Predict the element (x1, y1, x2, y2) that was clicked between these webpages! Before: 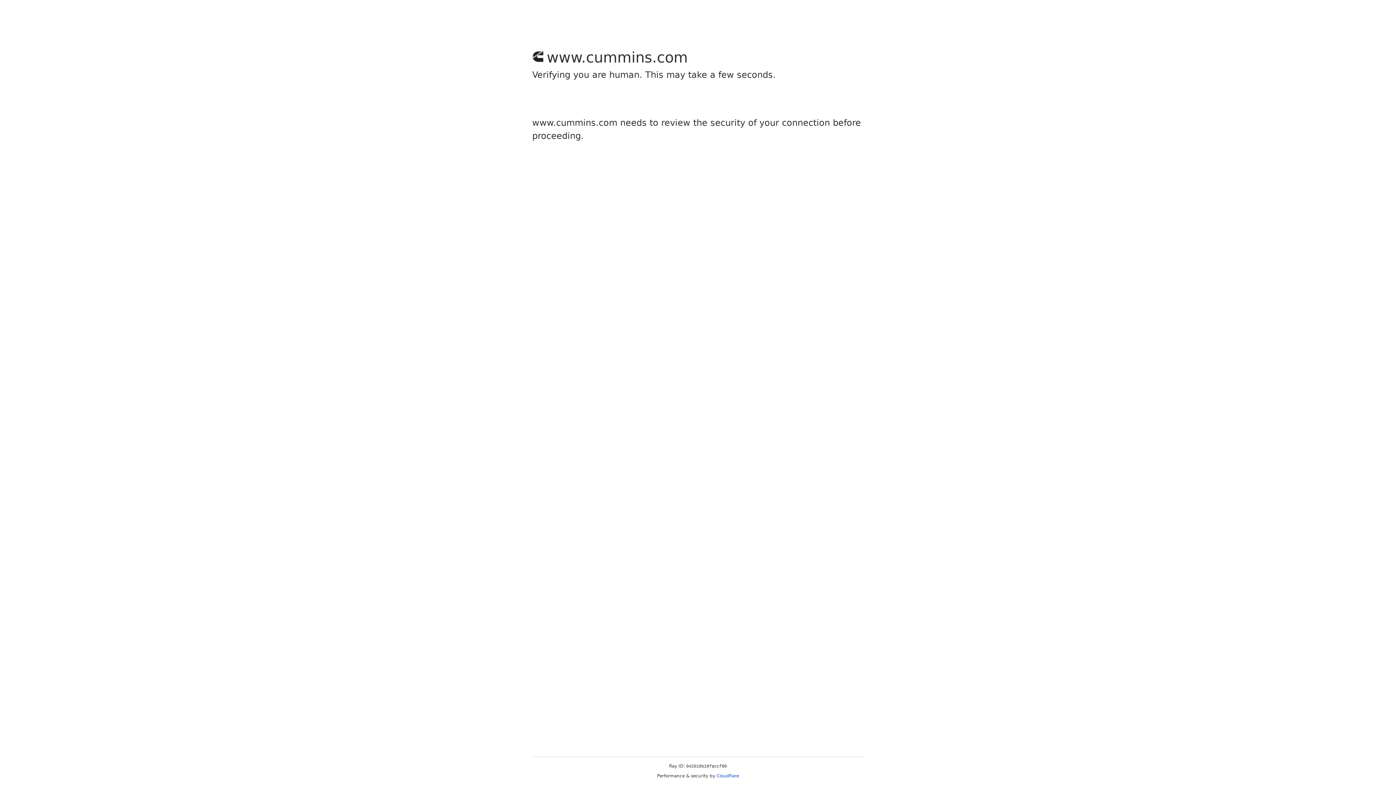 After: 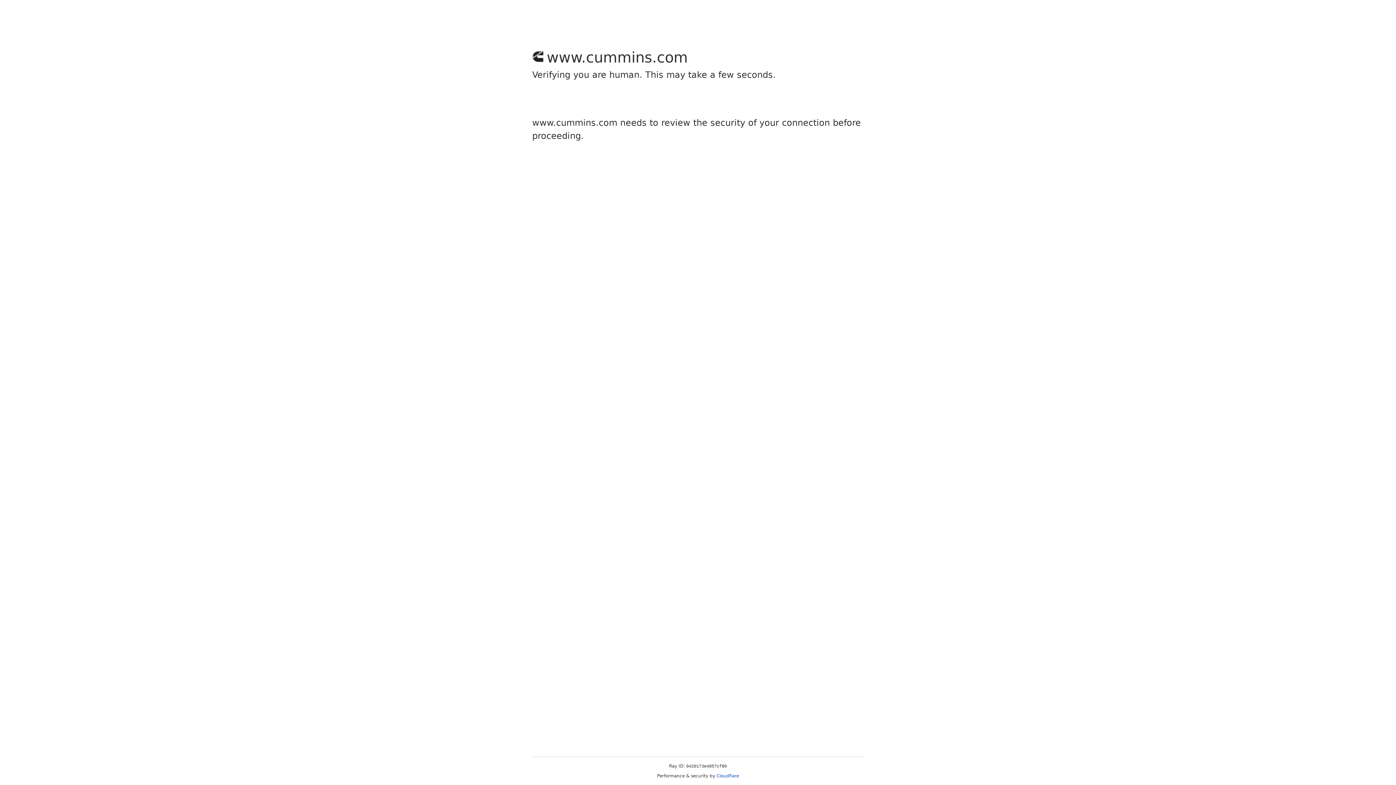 Action: bbox: (716, 773, 739, 778) label: Cloudflare